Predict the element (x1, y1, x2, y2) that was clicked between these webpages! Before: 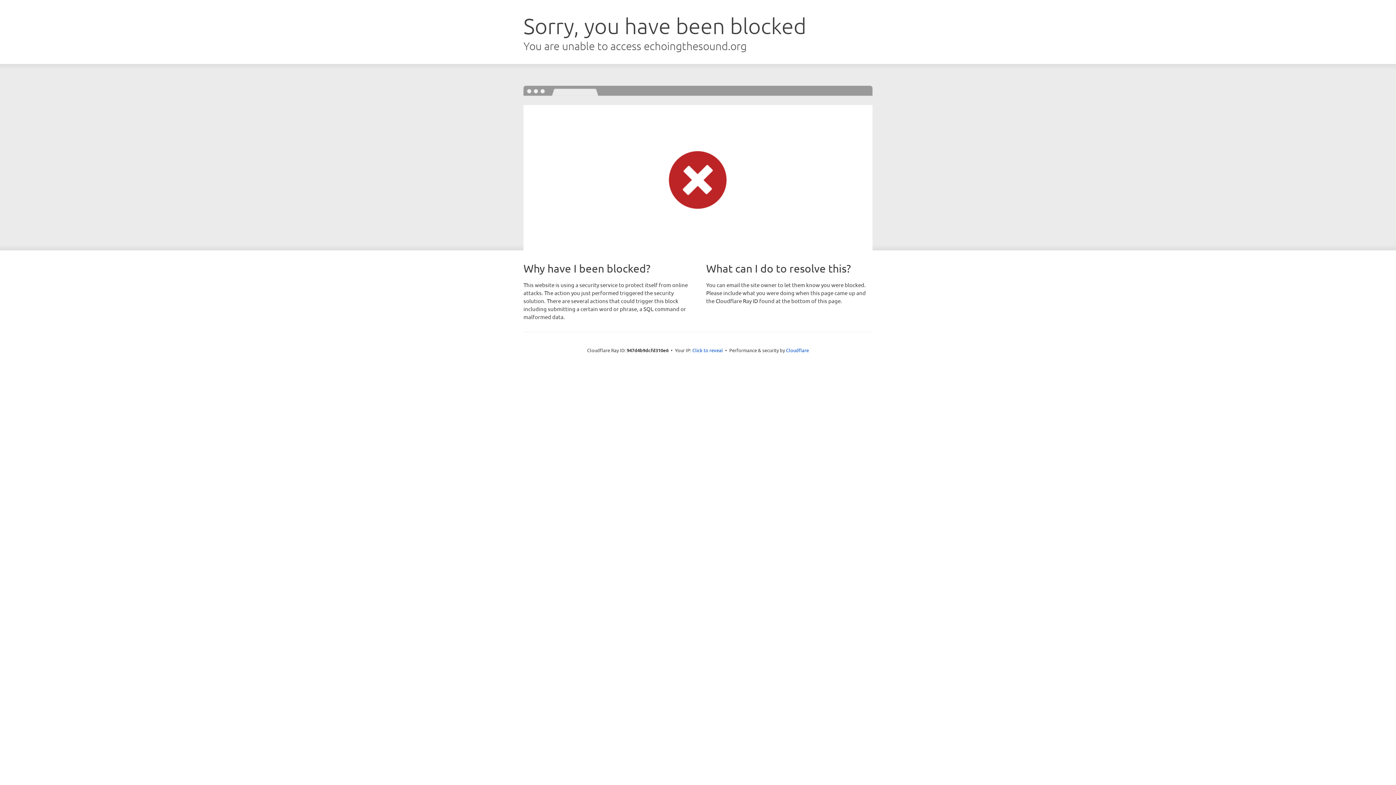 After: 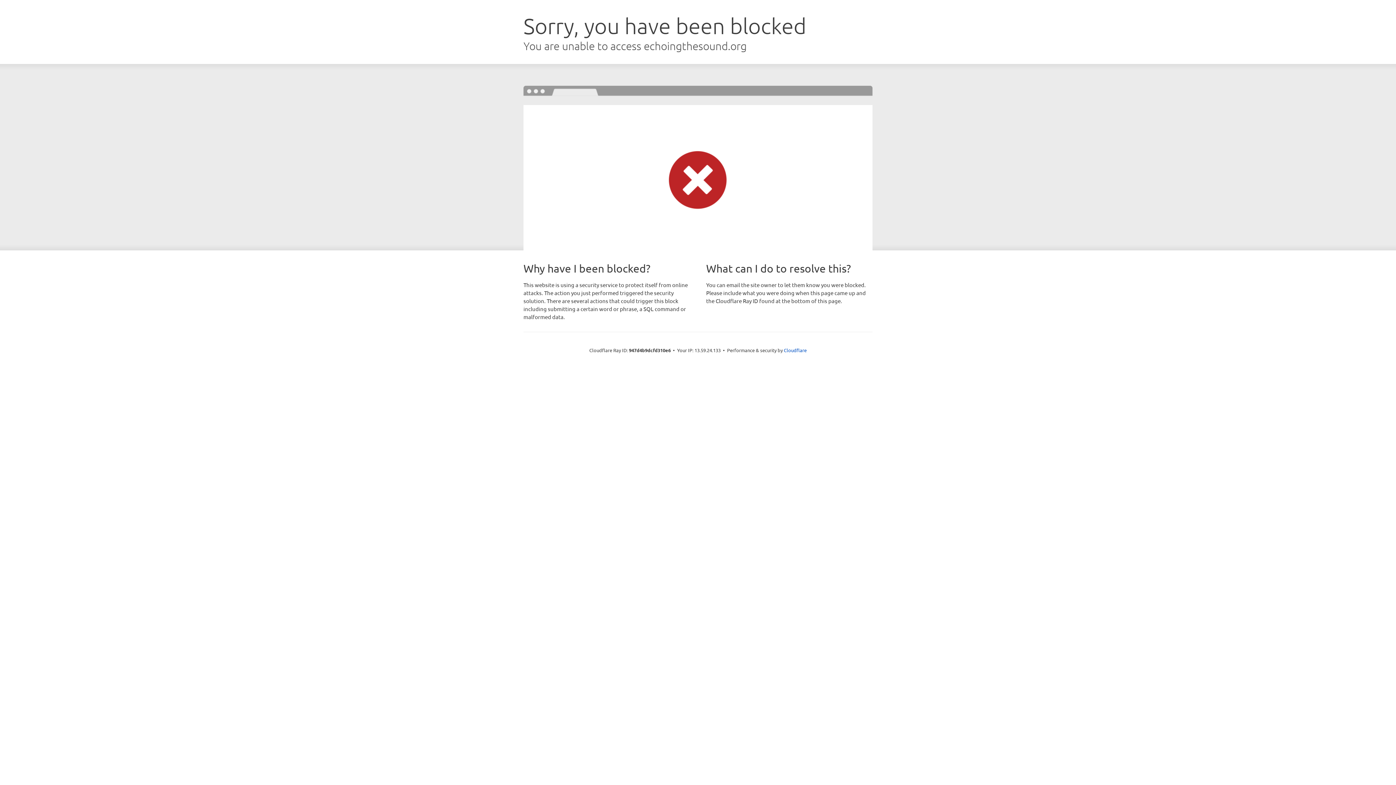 Action: label: Click to reveal bbox: (692, 346, 723, 353)